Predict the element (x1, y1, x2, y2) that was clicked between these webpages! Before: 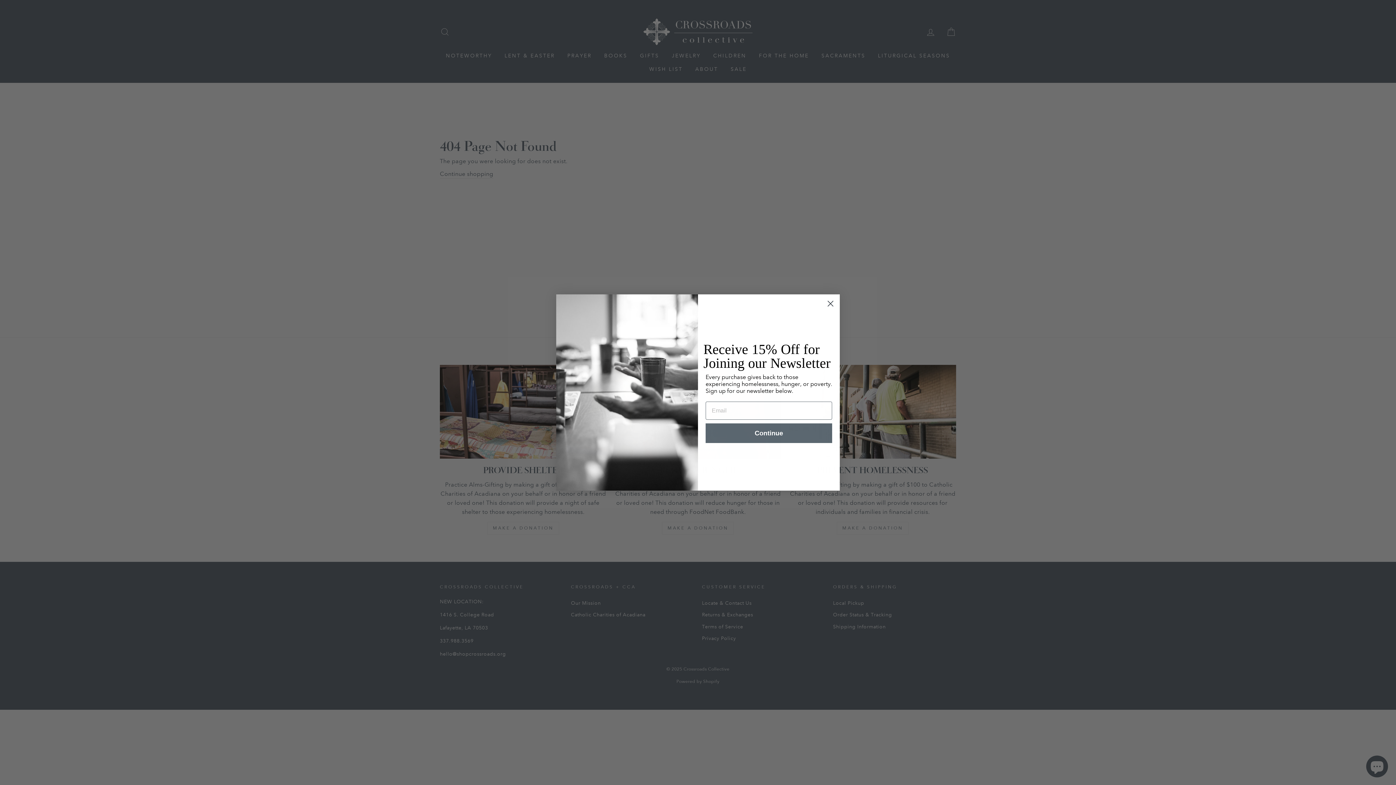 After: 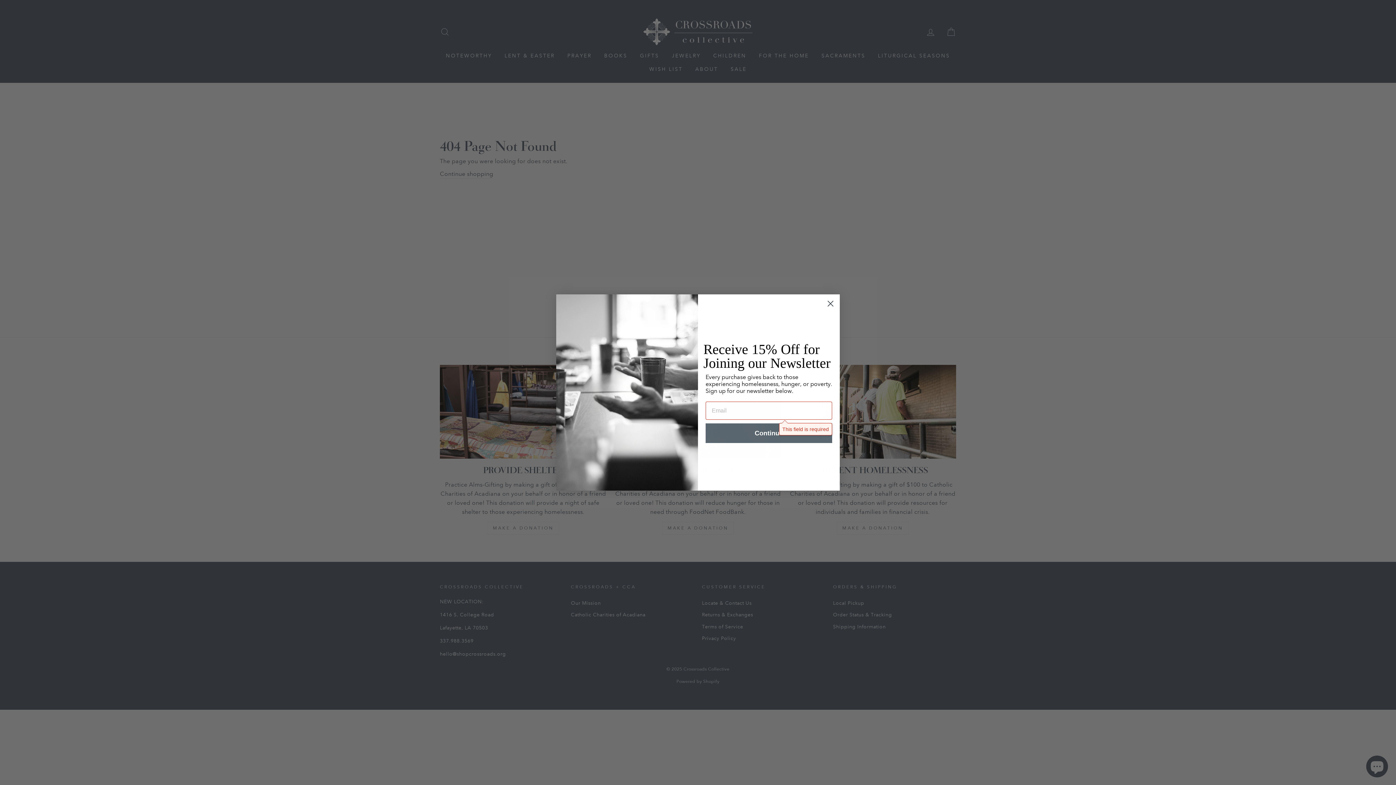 Action: bbox: (705, 423, 832, 443) label: Continue